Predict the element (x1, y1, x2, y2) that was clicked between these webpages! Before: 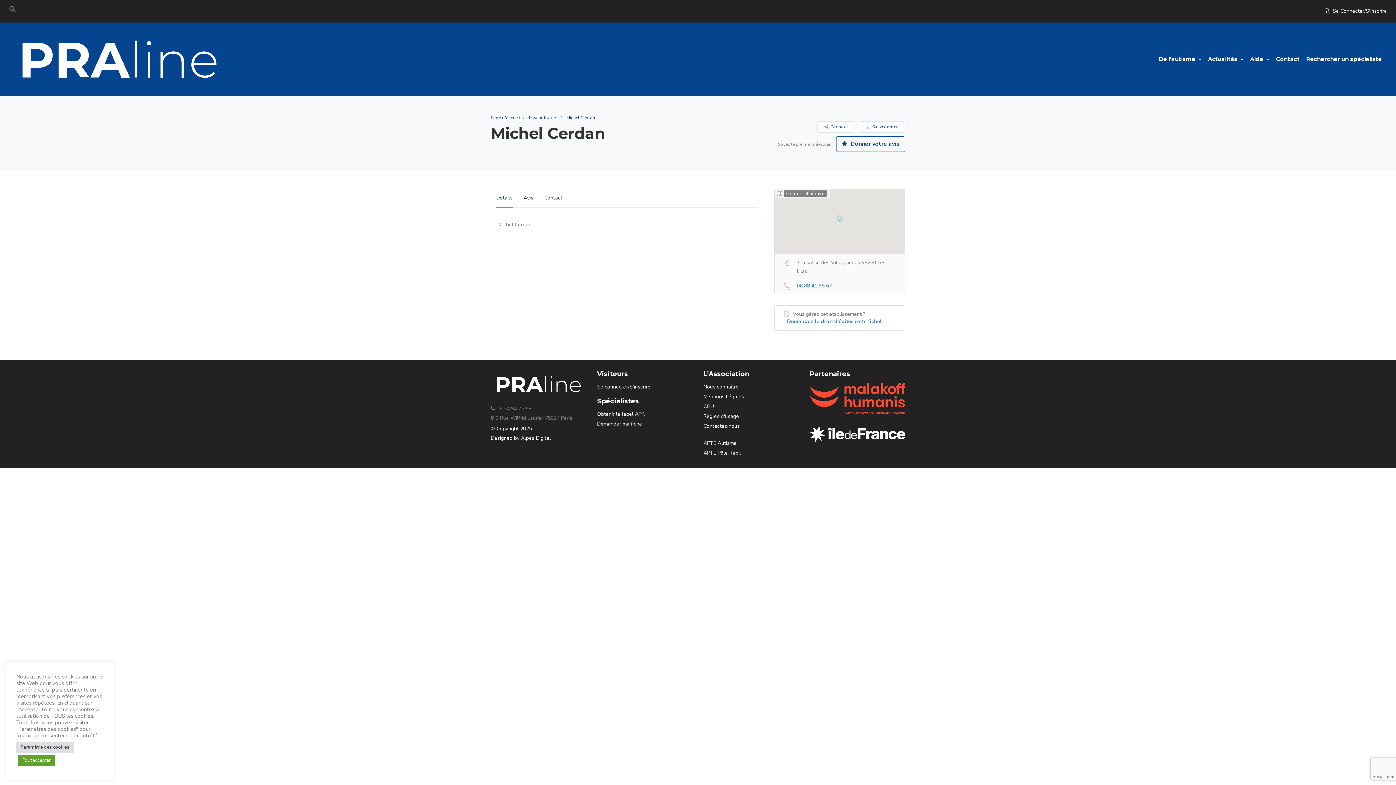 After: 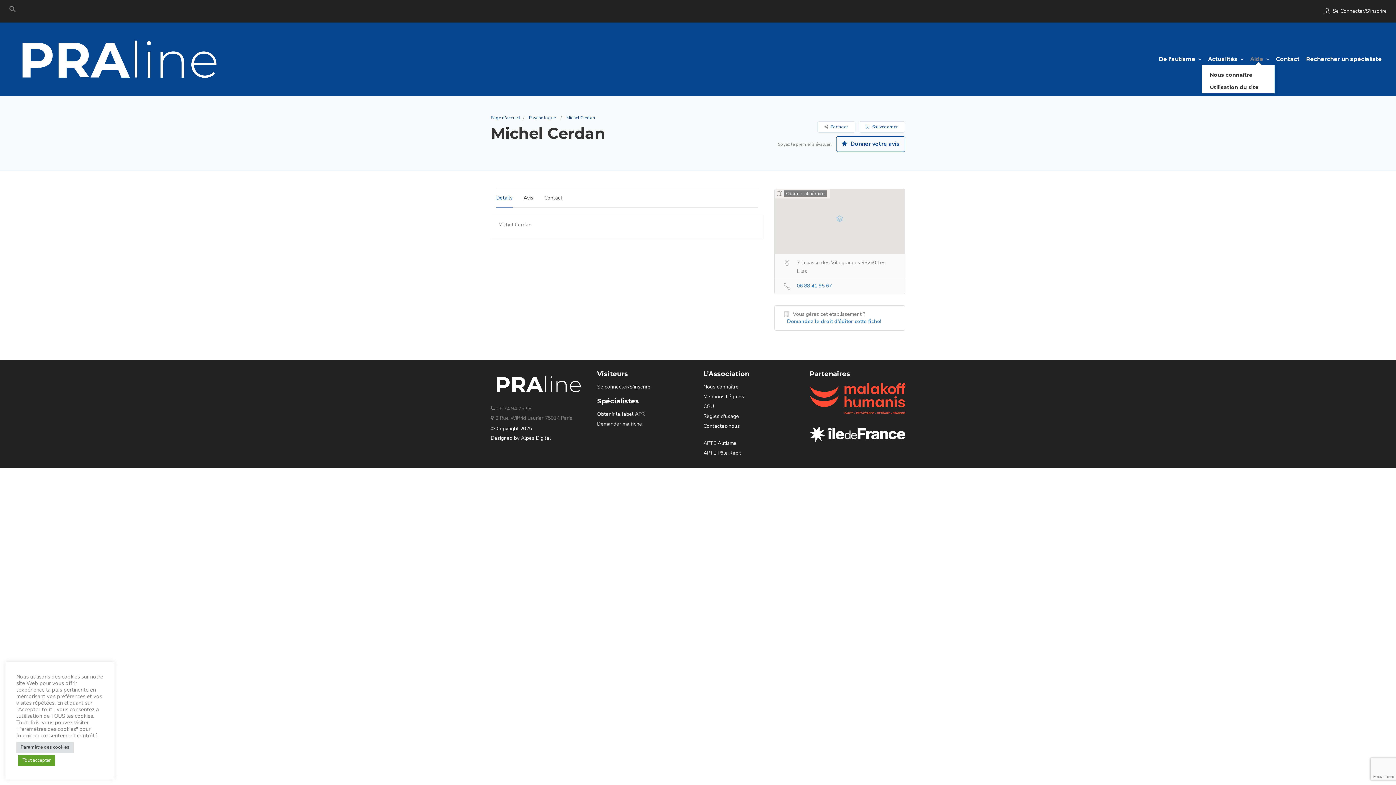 Action: label: Aide bbox: (1250, 55, 1263, 62)